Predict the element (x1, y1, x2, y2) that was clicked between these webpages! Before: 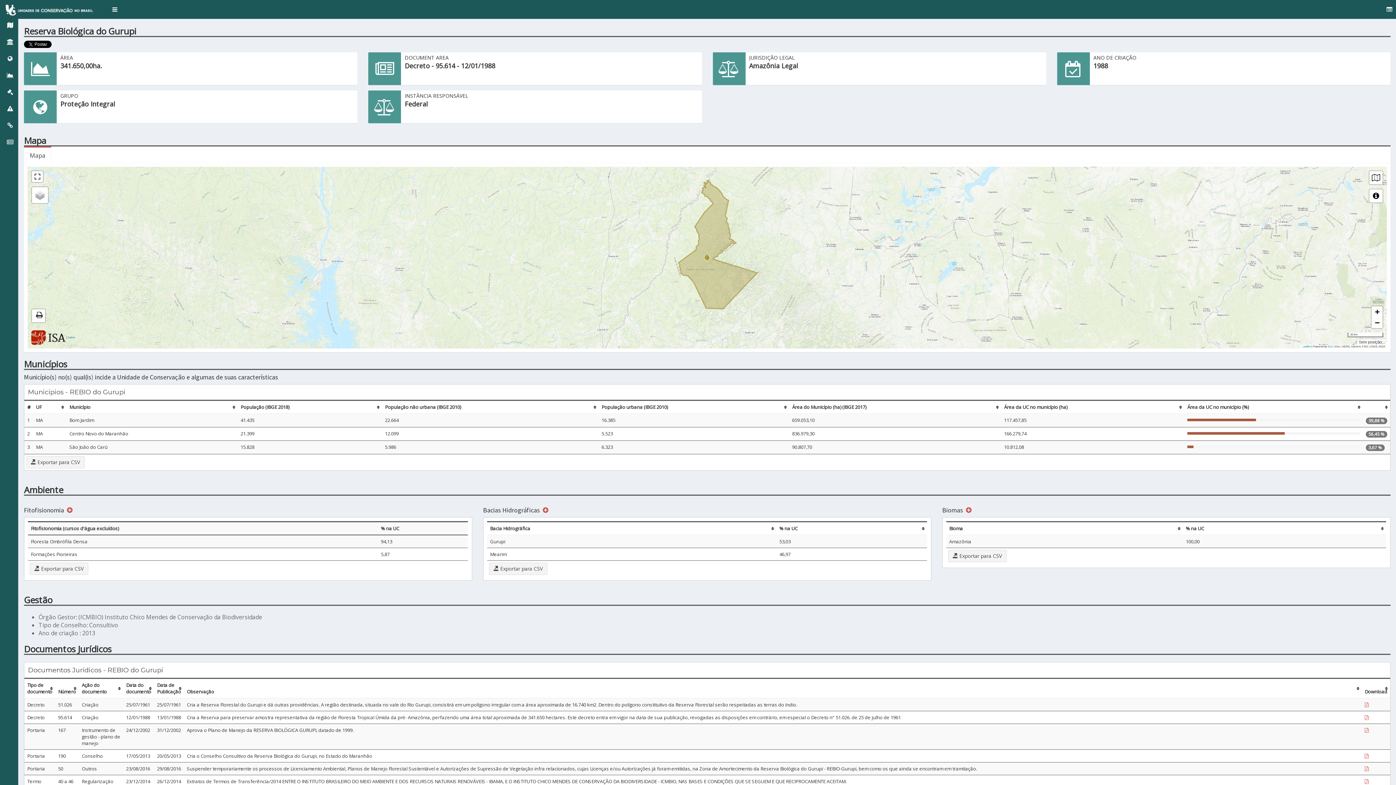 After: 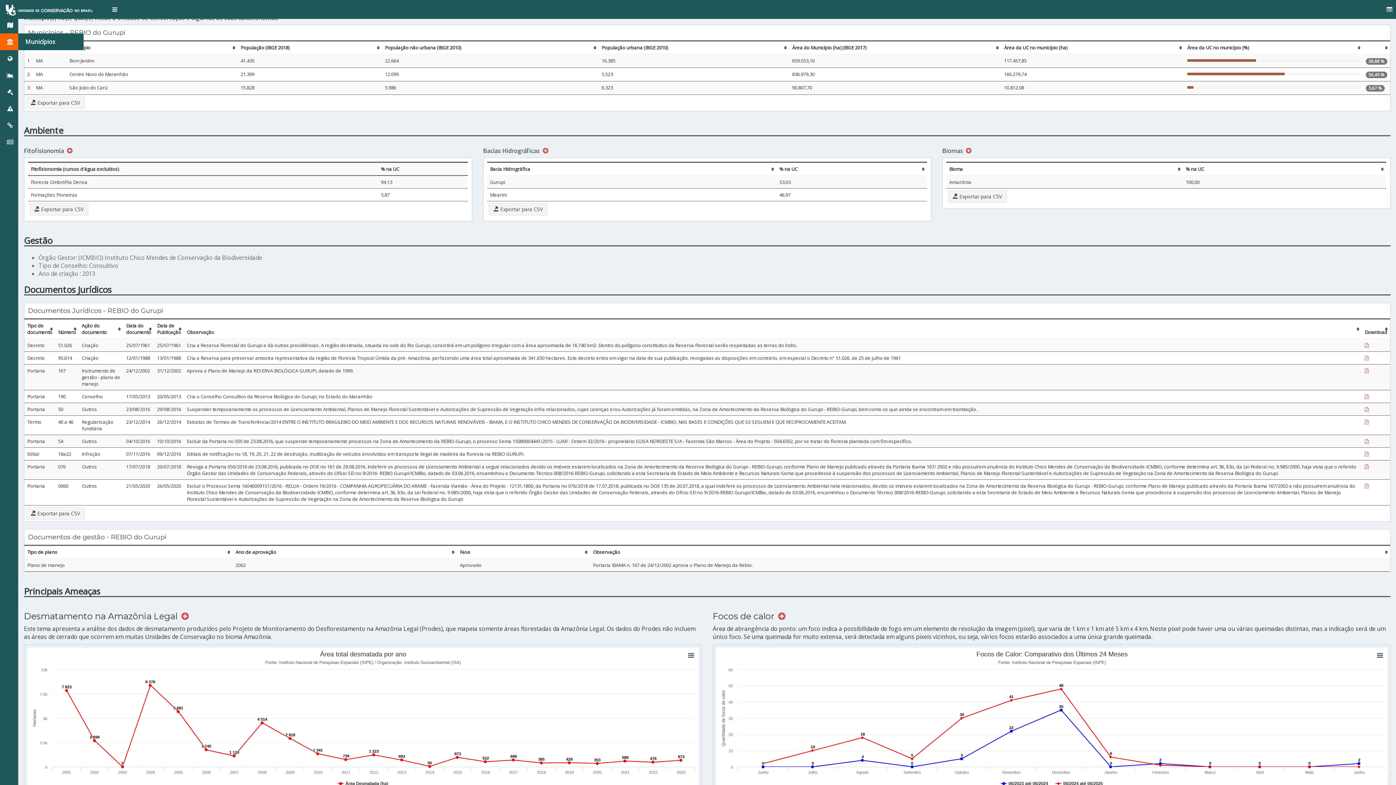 Action: bbox: (0, 33, 18, 50)